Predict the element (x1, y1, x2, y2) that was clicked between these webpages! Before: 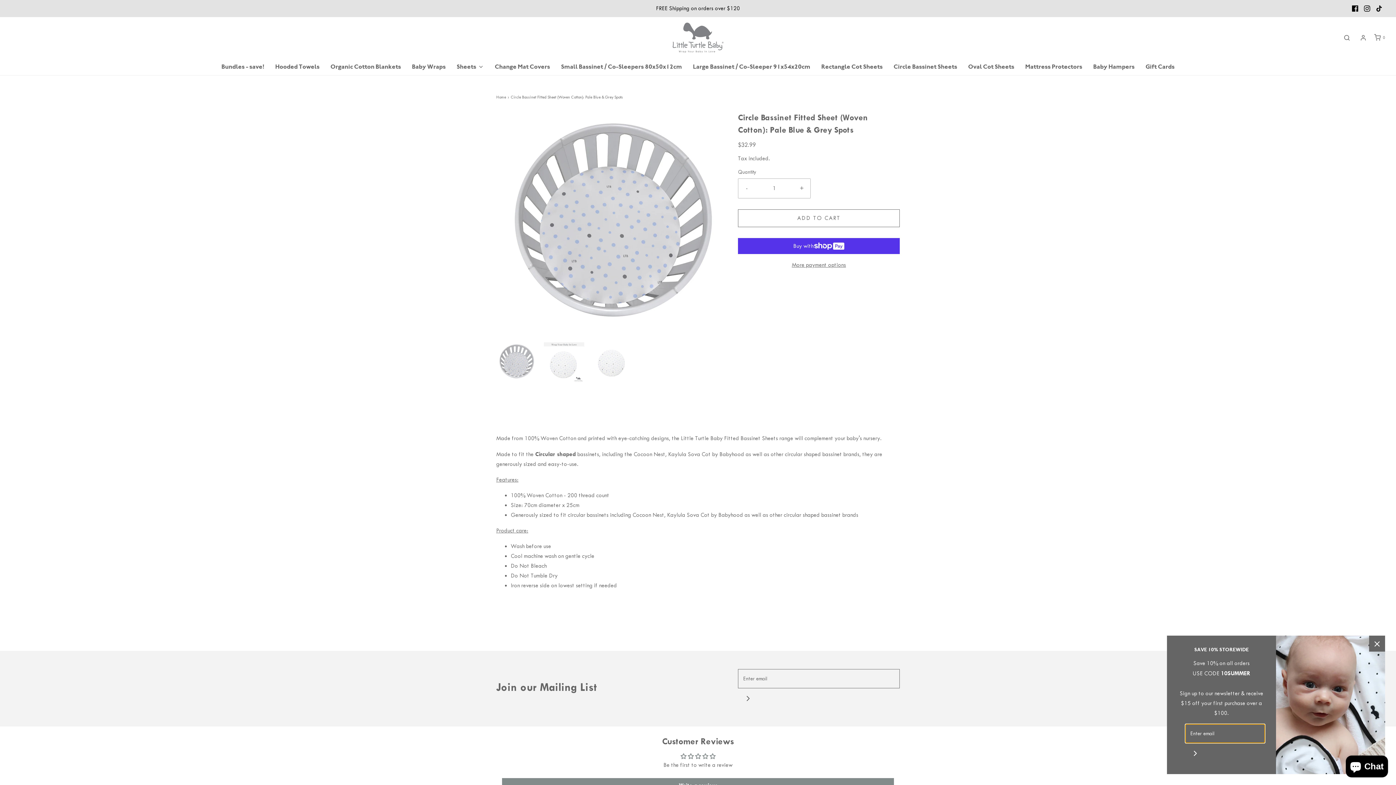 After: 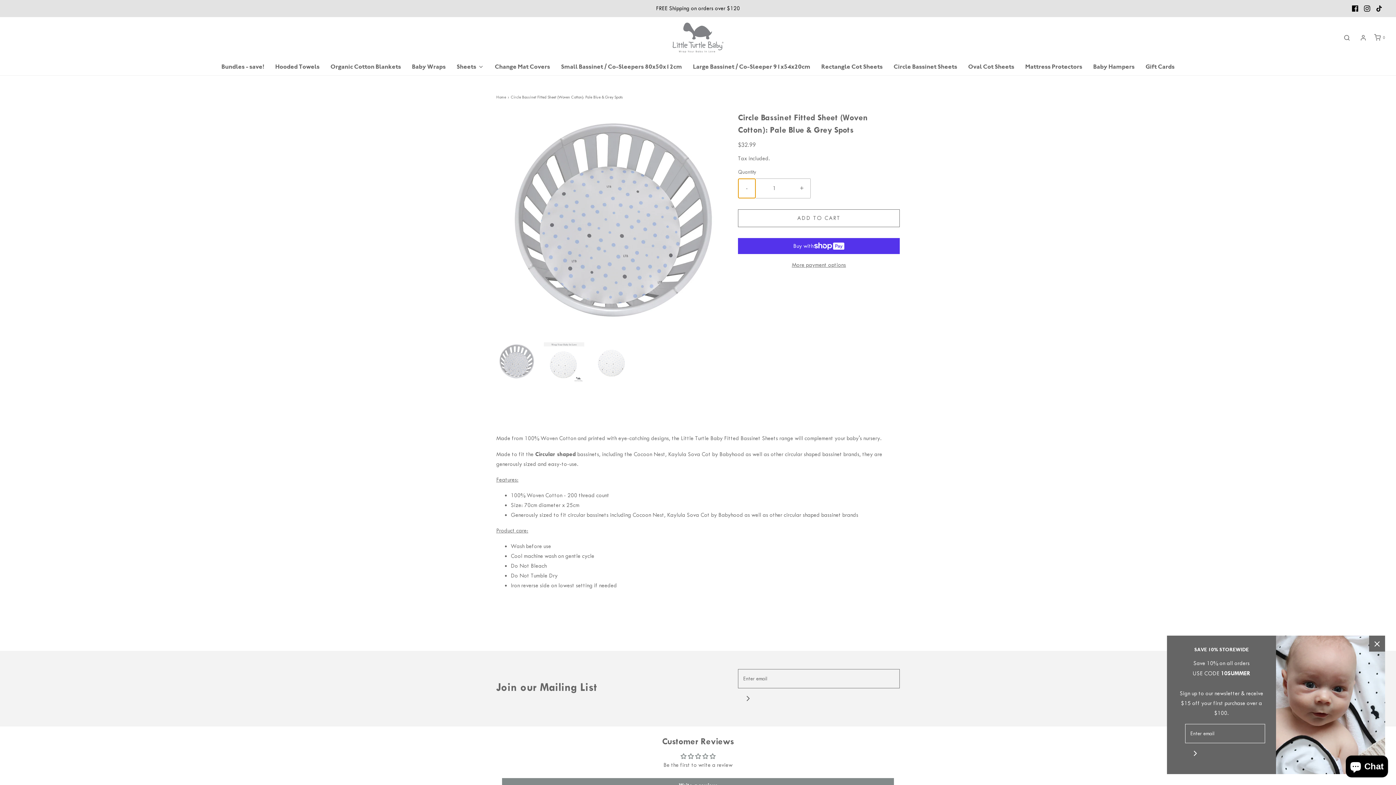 Action: bbox: (738, 178, 755, 198) label: Reduce item quantity by one